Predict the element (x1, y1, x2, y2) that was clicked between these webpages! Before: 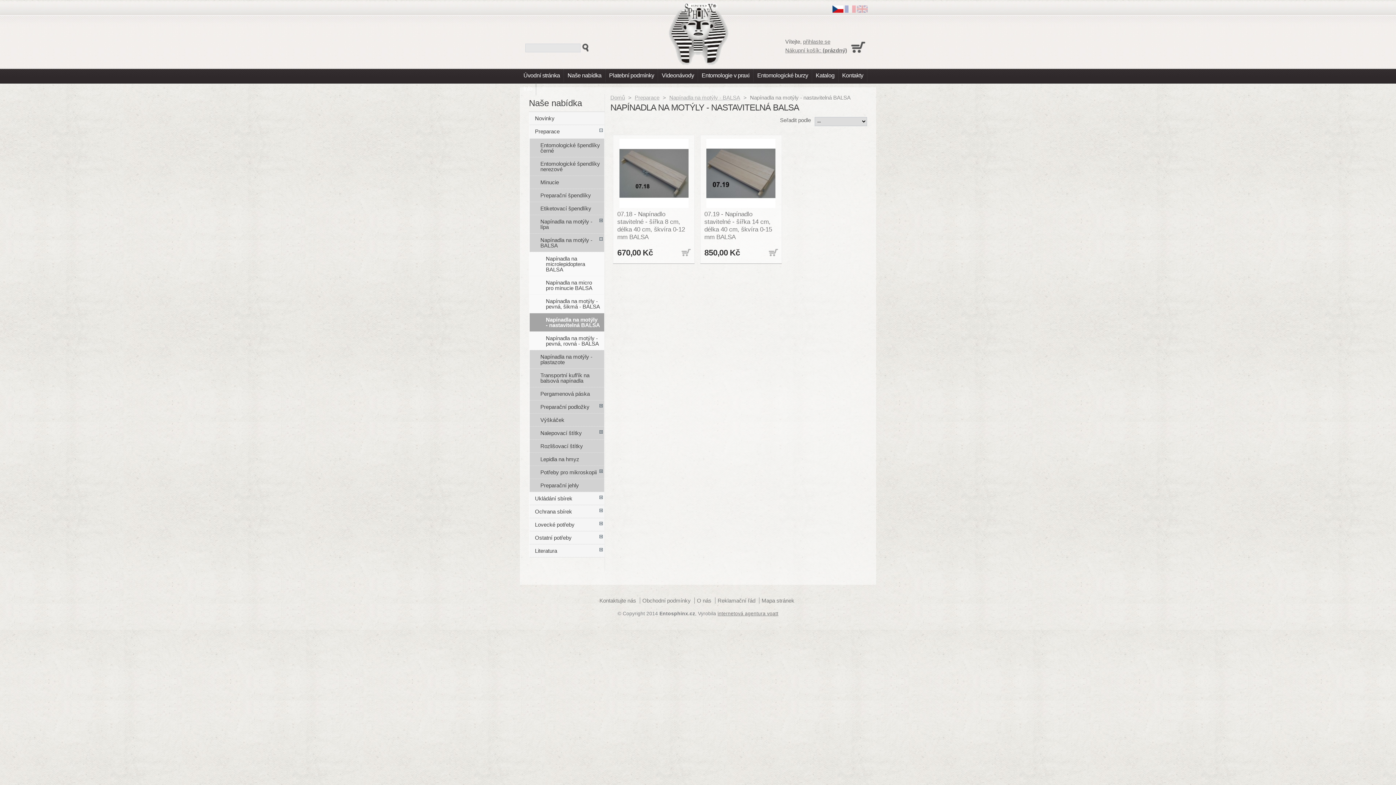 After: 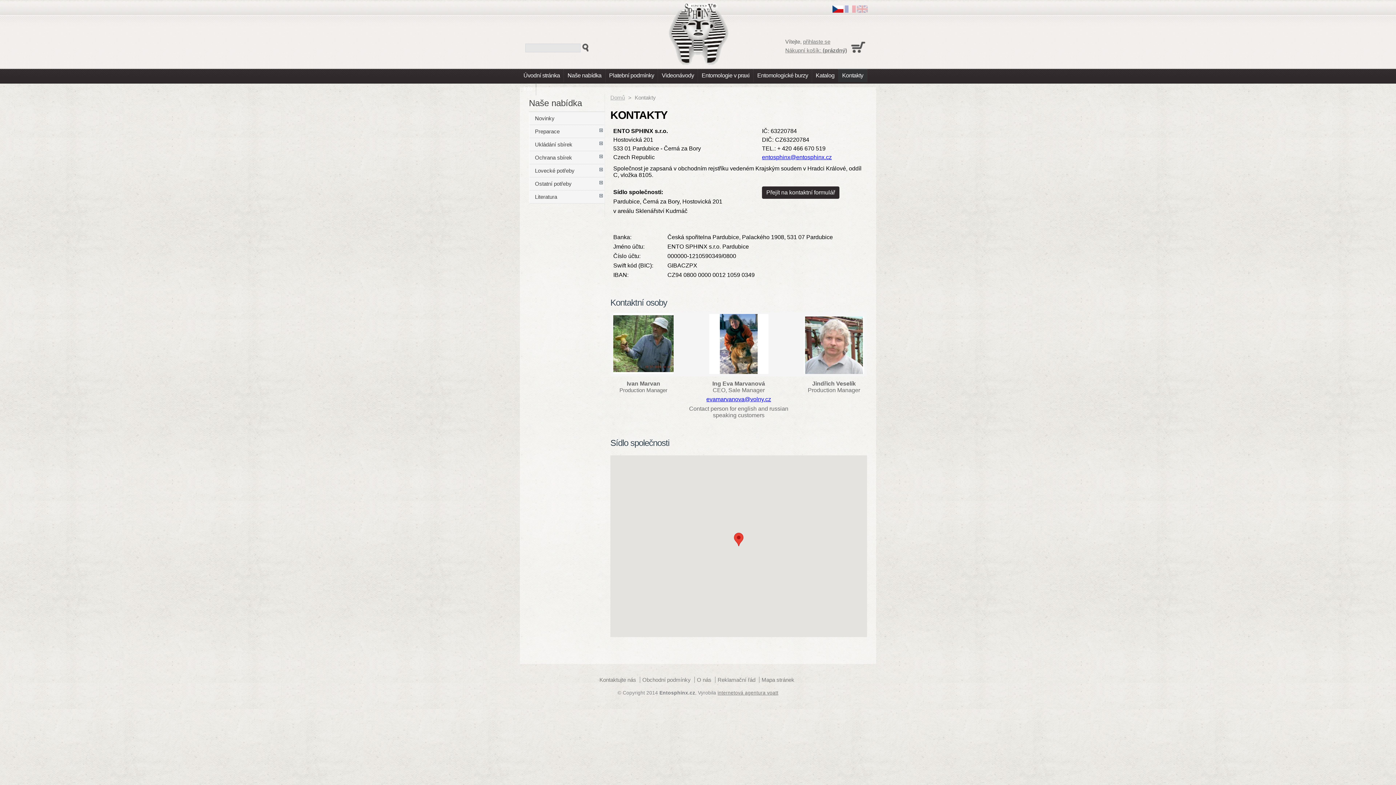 Action: label: Kontakty bbox: (838, 69, 867, 82)